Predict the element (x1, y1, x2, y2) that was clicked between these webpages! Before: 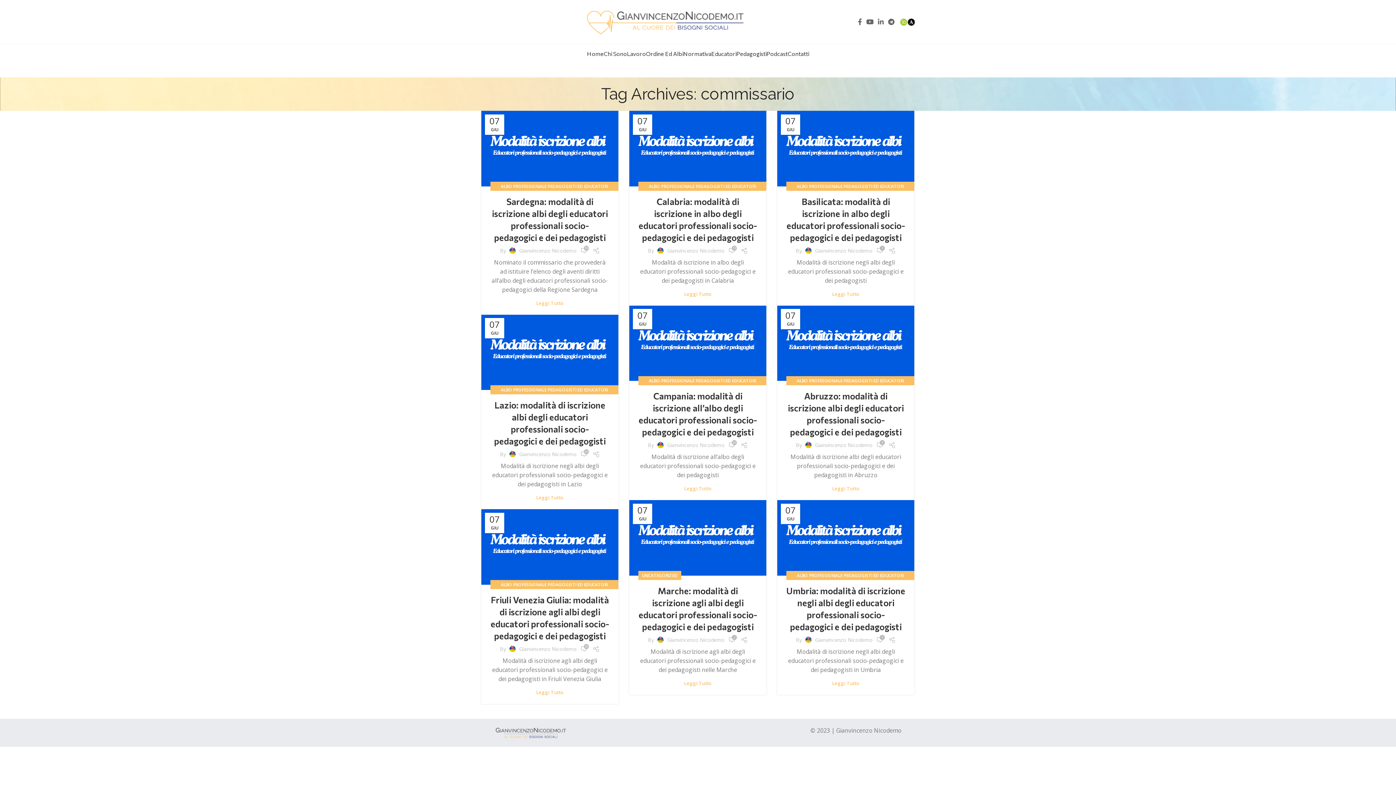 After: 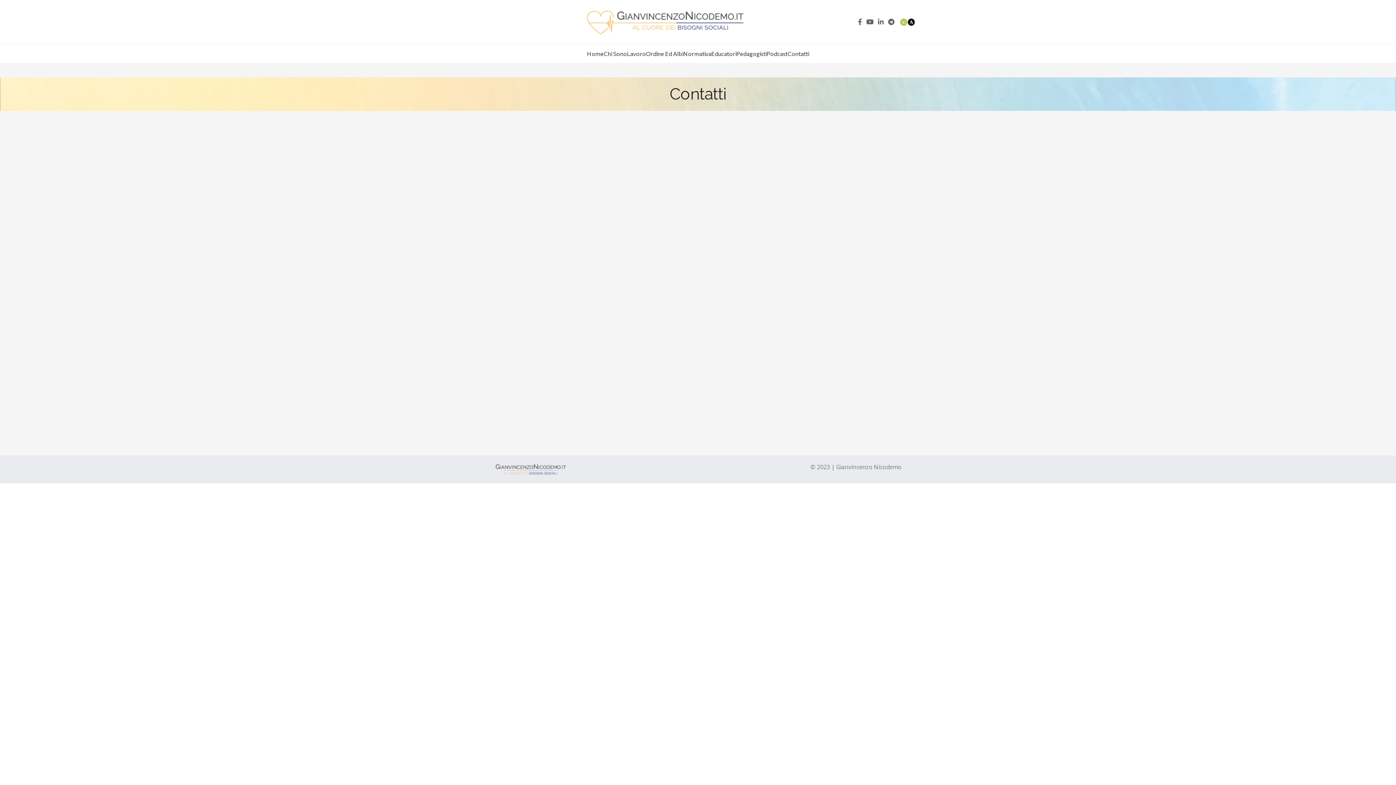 Action: label: Contatti bbox: (787, 46, 809, 60)